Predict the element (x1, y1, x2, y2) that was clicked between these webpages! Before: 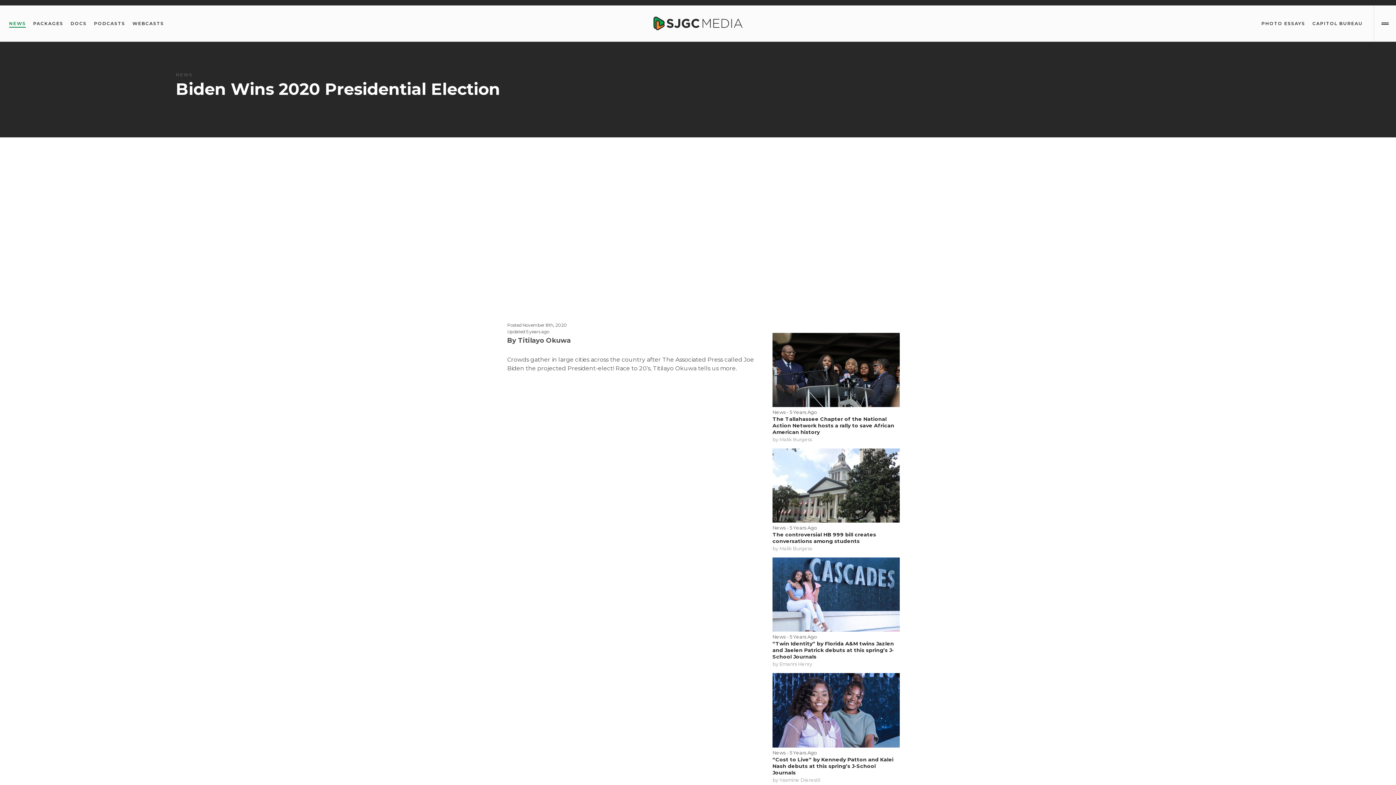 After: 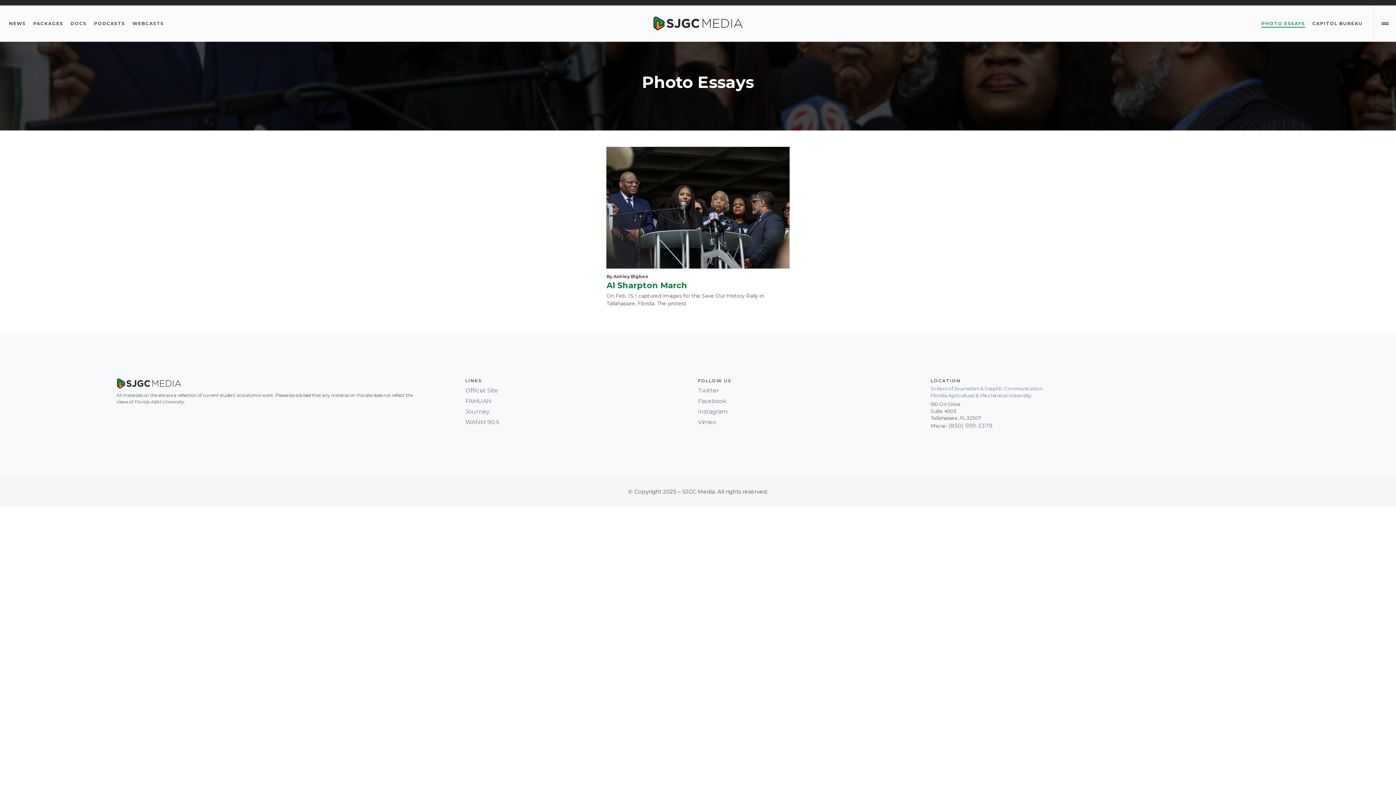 Action: label: PHOTO ESSAYS bbox: (1258, 20, 1309, 26)